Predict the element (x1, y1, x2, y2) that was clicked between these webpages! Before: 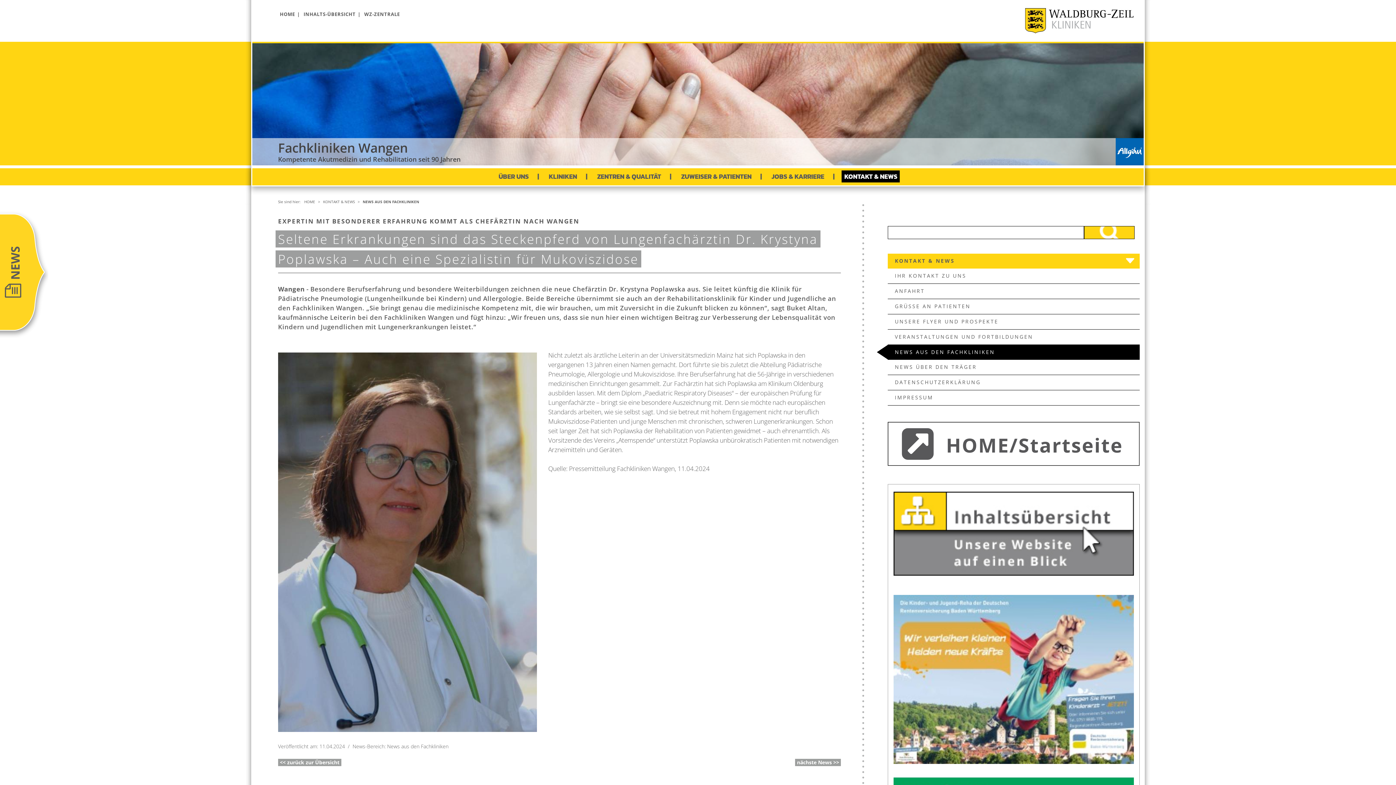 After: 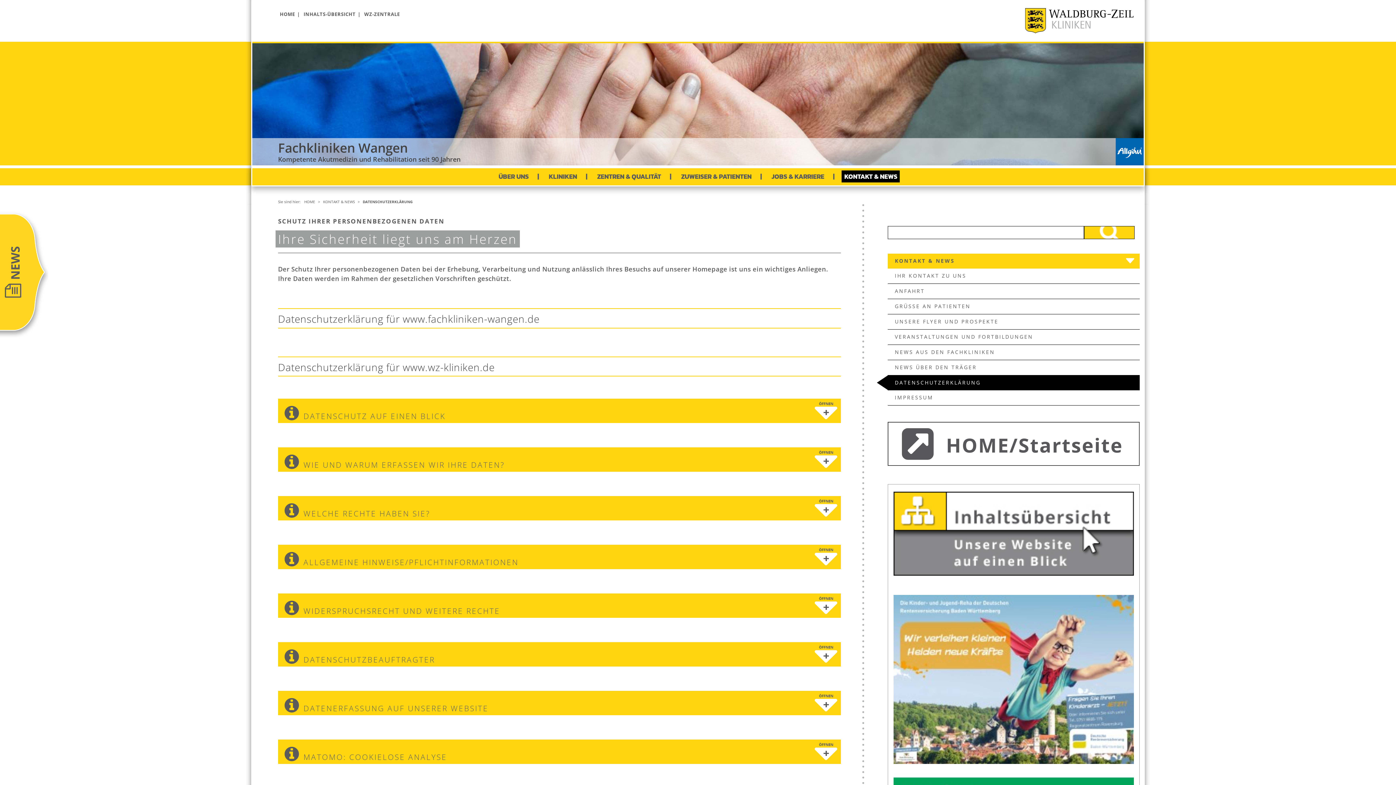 Action: label: DATENSCHUTZERKLÄRUNG bbox: (895, 378, 1139, 385)